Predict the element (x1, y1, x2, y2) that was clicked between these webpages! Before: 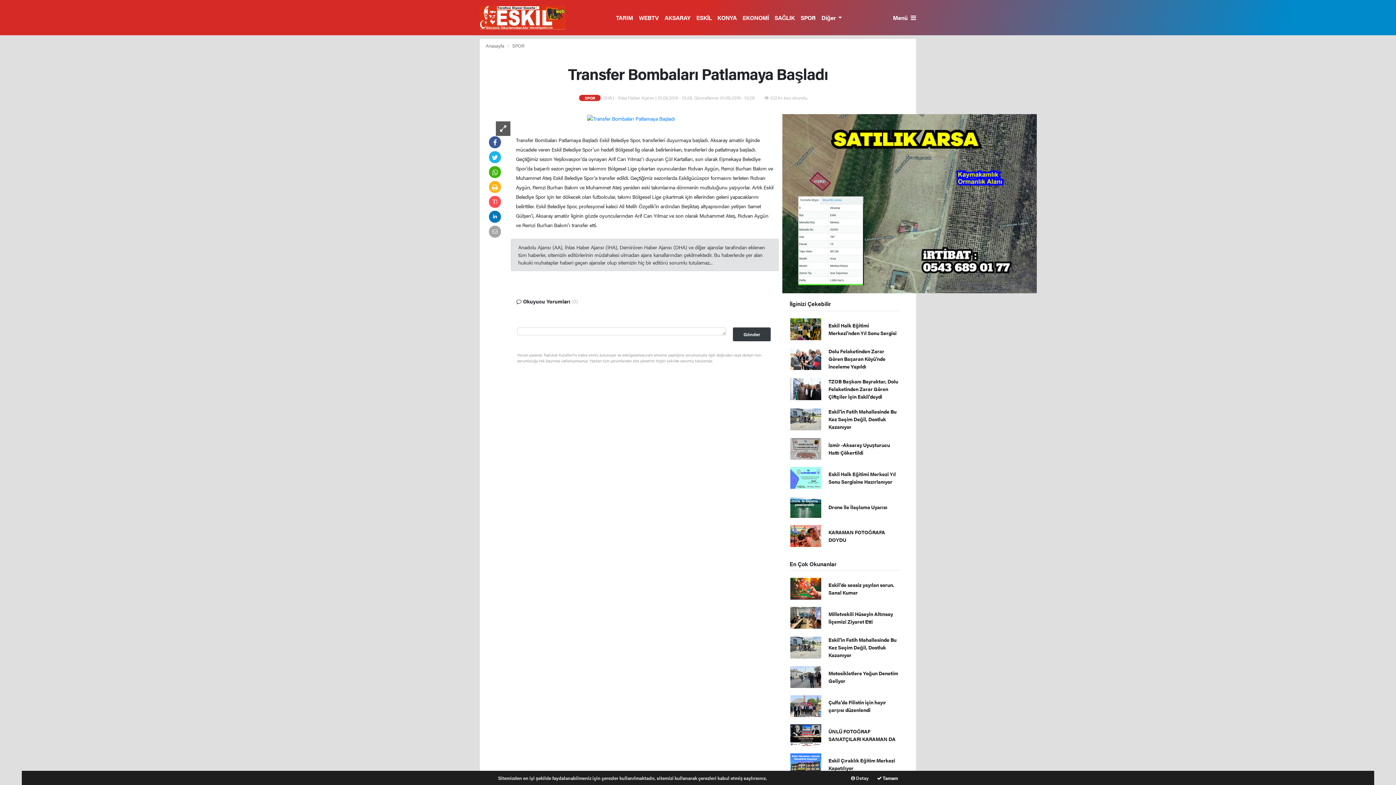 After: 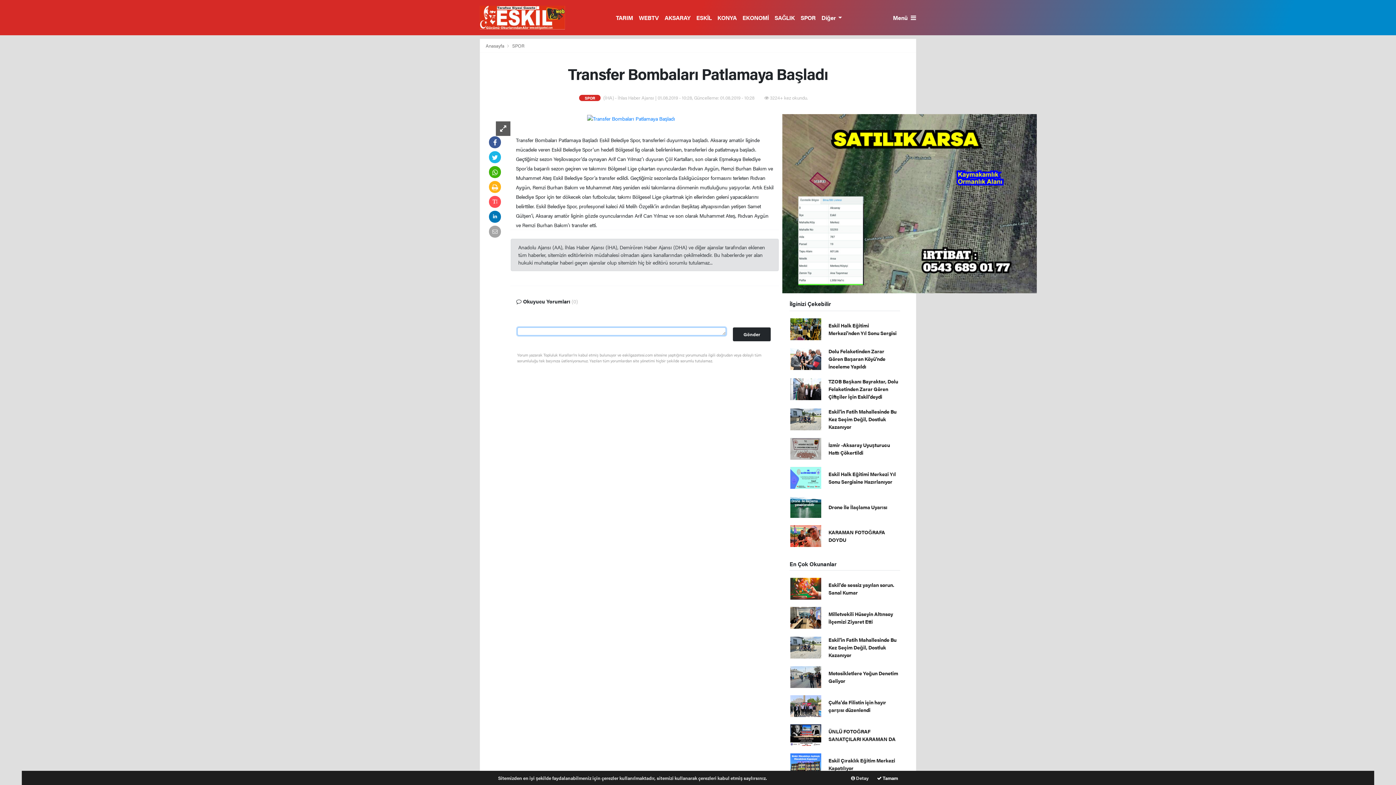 Action: bbox: (733, 327, 771, 341) label: Gönder